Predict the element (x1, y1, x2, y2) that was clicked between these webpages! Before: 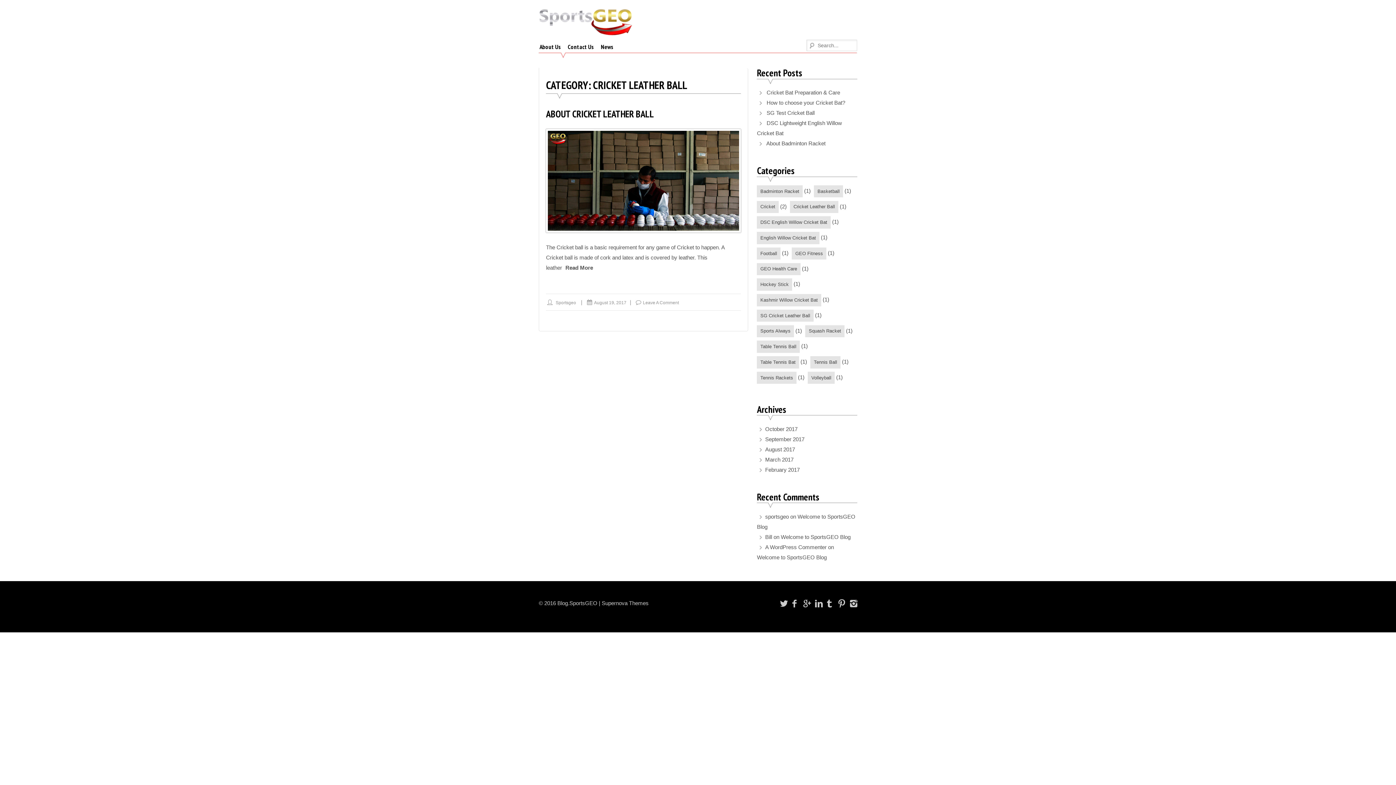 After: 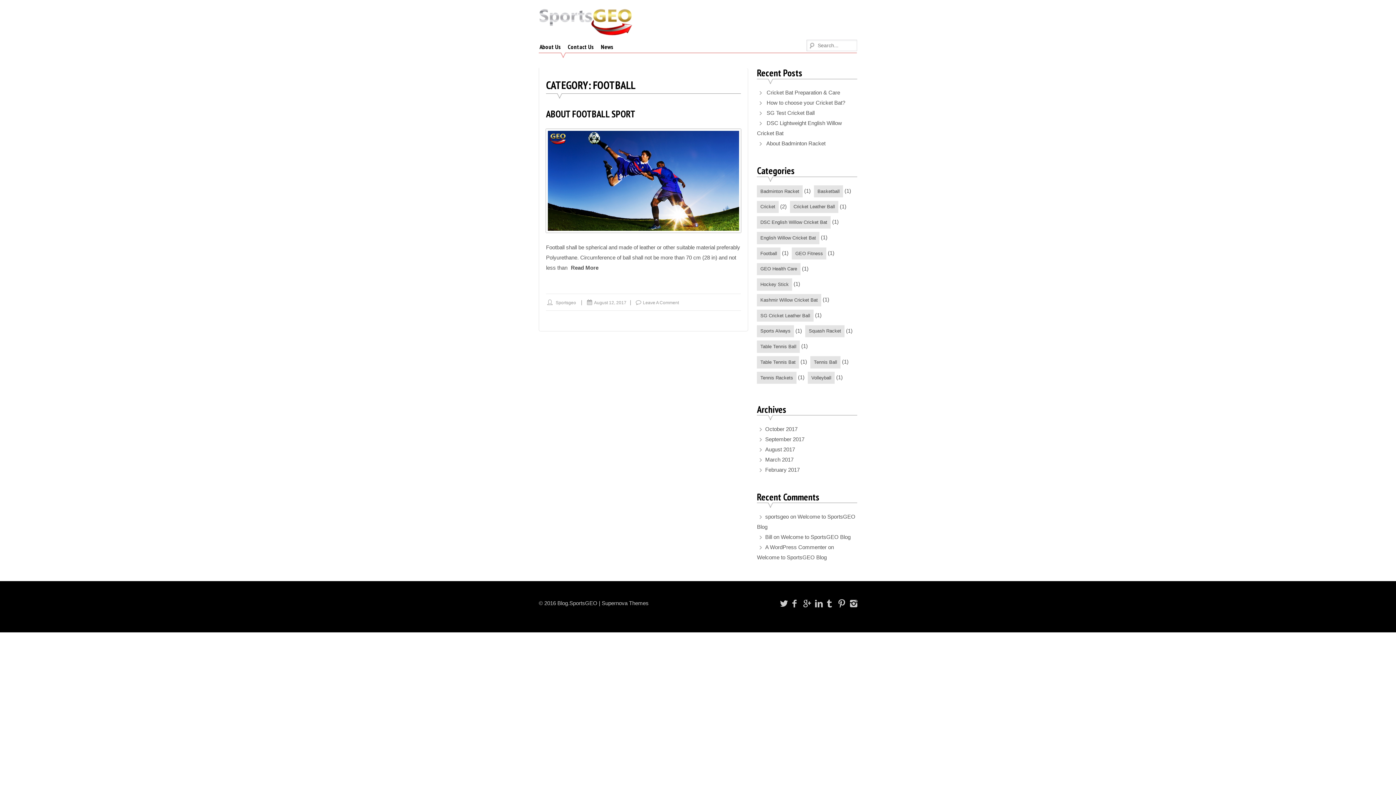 Action: label: Football bbox: (757, 247, 780, 259)